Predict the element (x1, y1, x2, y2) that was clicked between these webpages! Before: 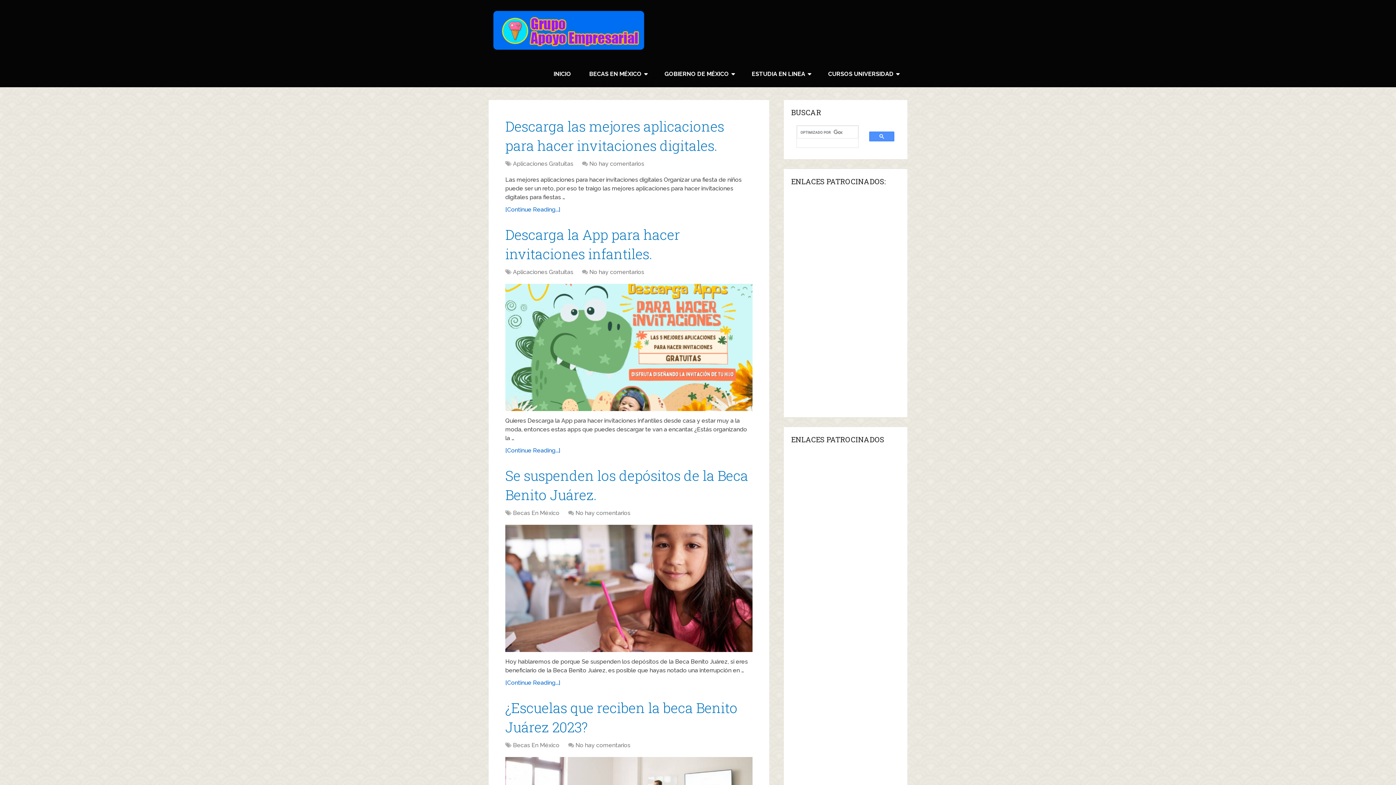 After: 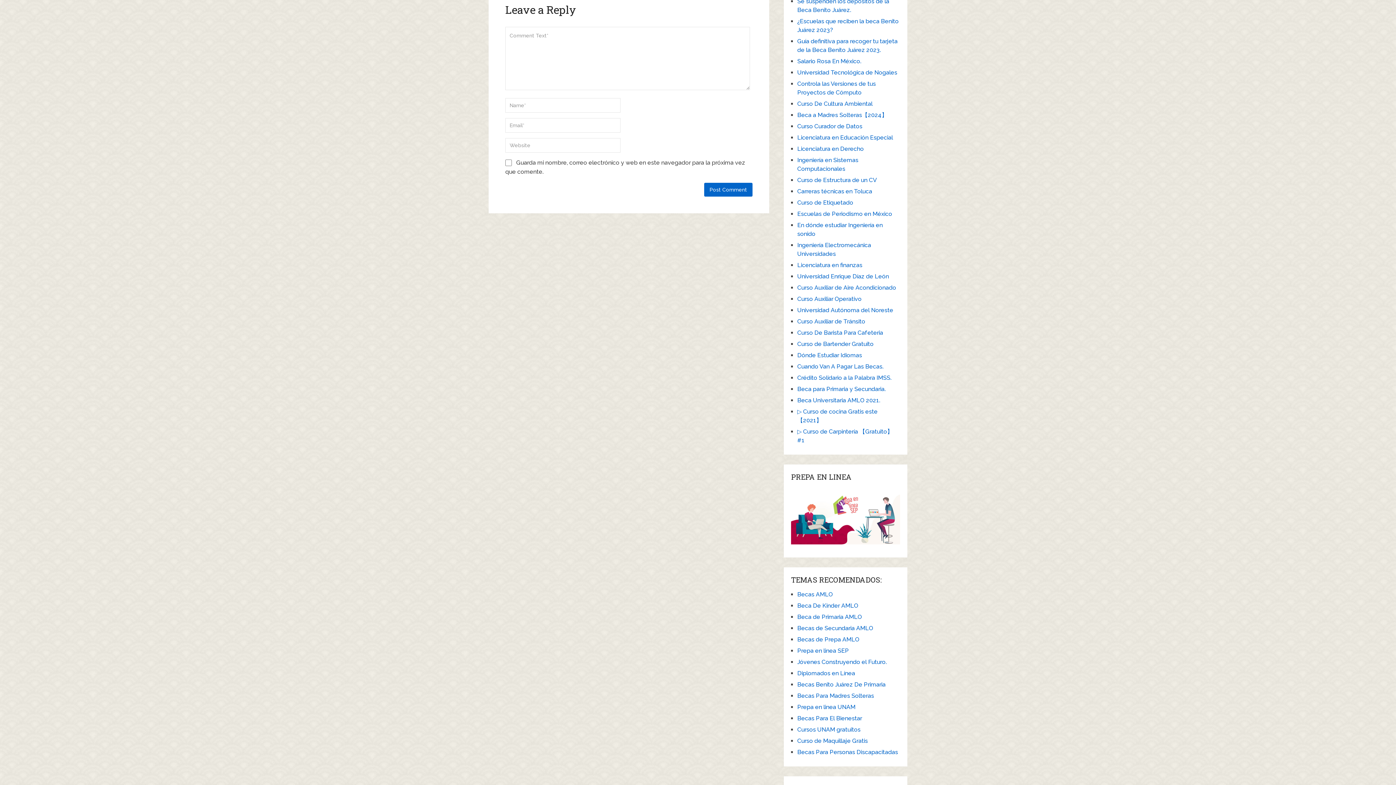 Action: label: No hay comentarios bbox: (575, 509, 630, 516)